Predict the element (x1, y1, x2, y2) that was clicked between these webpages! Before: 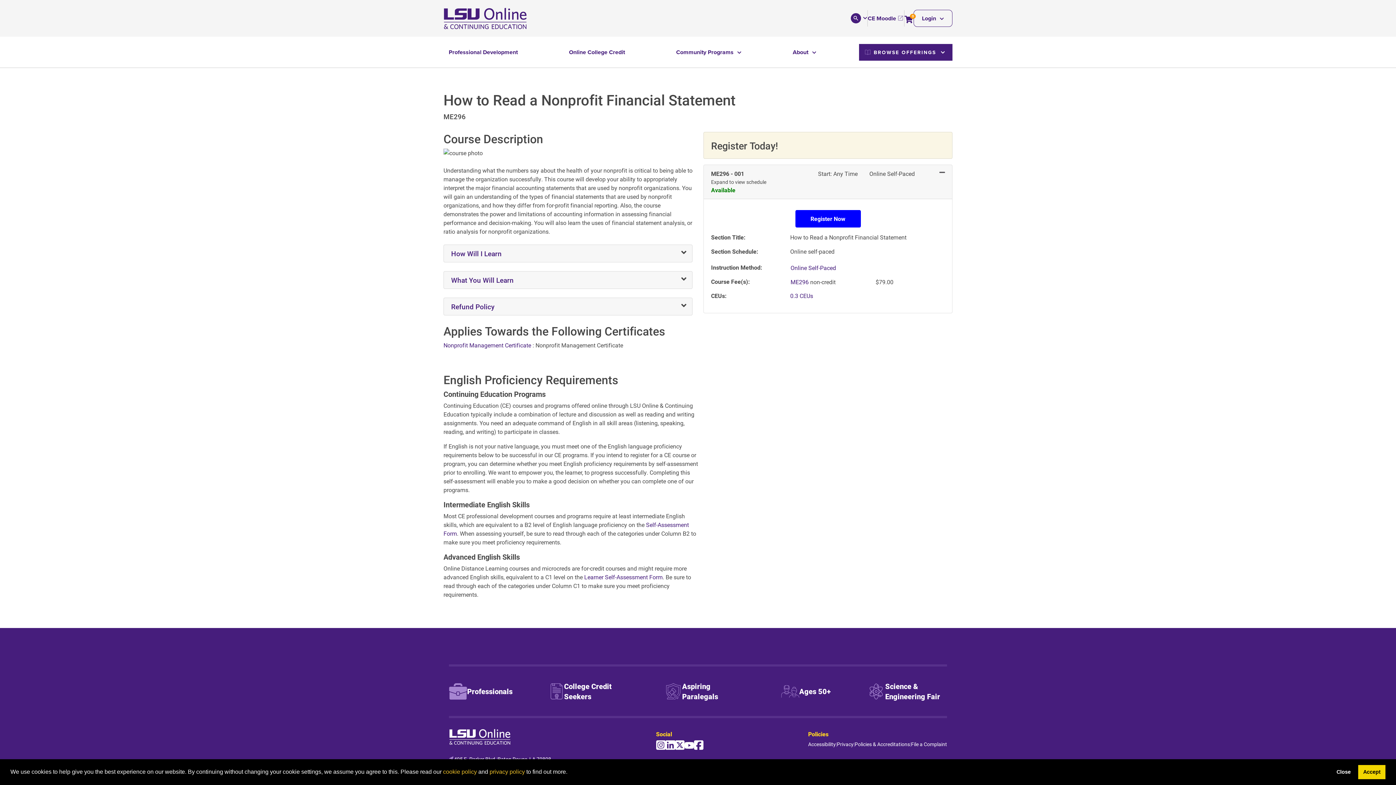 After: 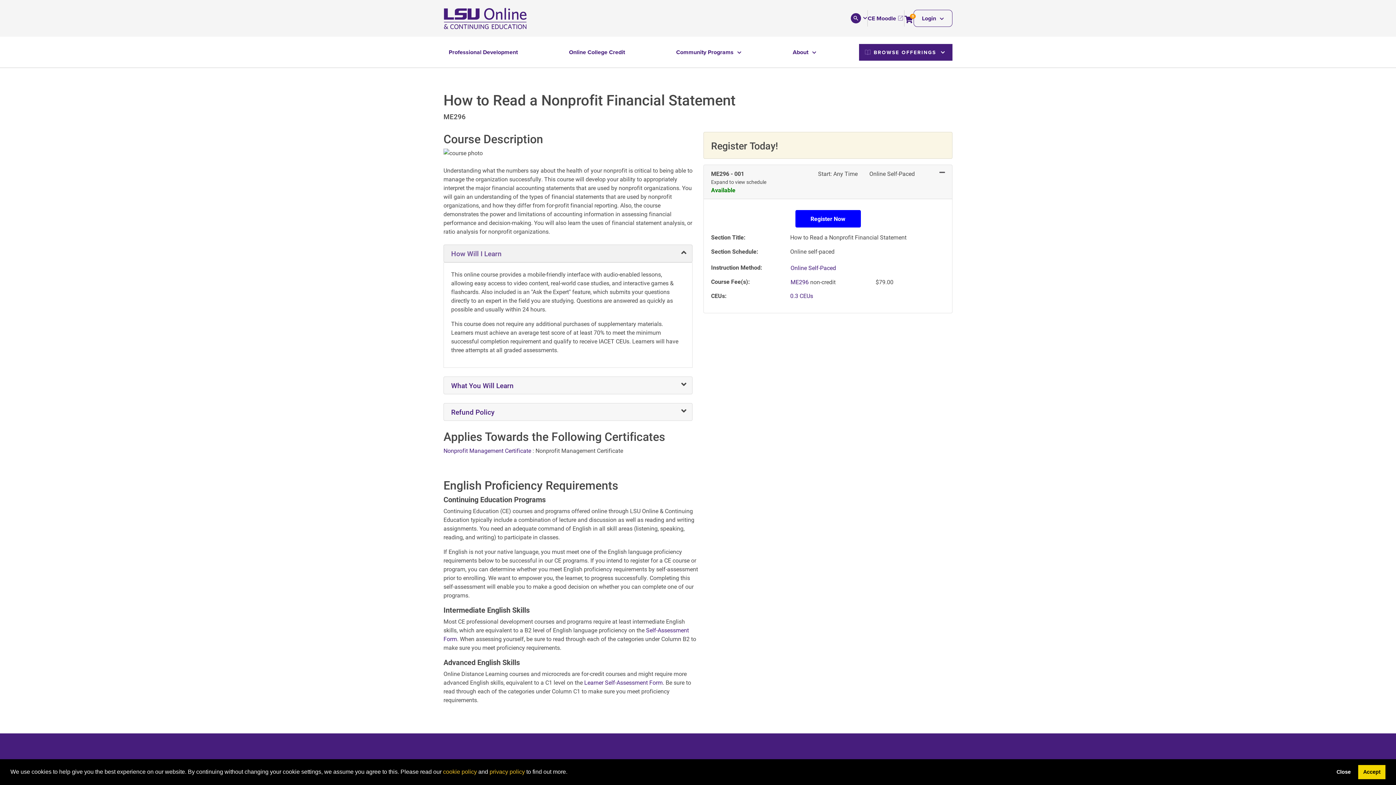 Action: label: How Will I Learn bbox: (443, 244, 692, 262)